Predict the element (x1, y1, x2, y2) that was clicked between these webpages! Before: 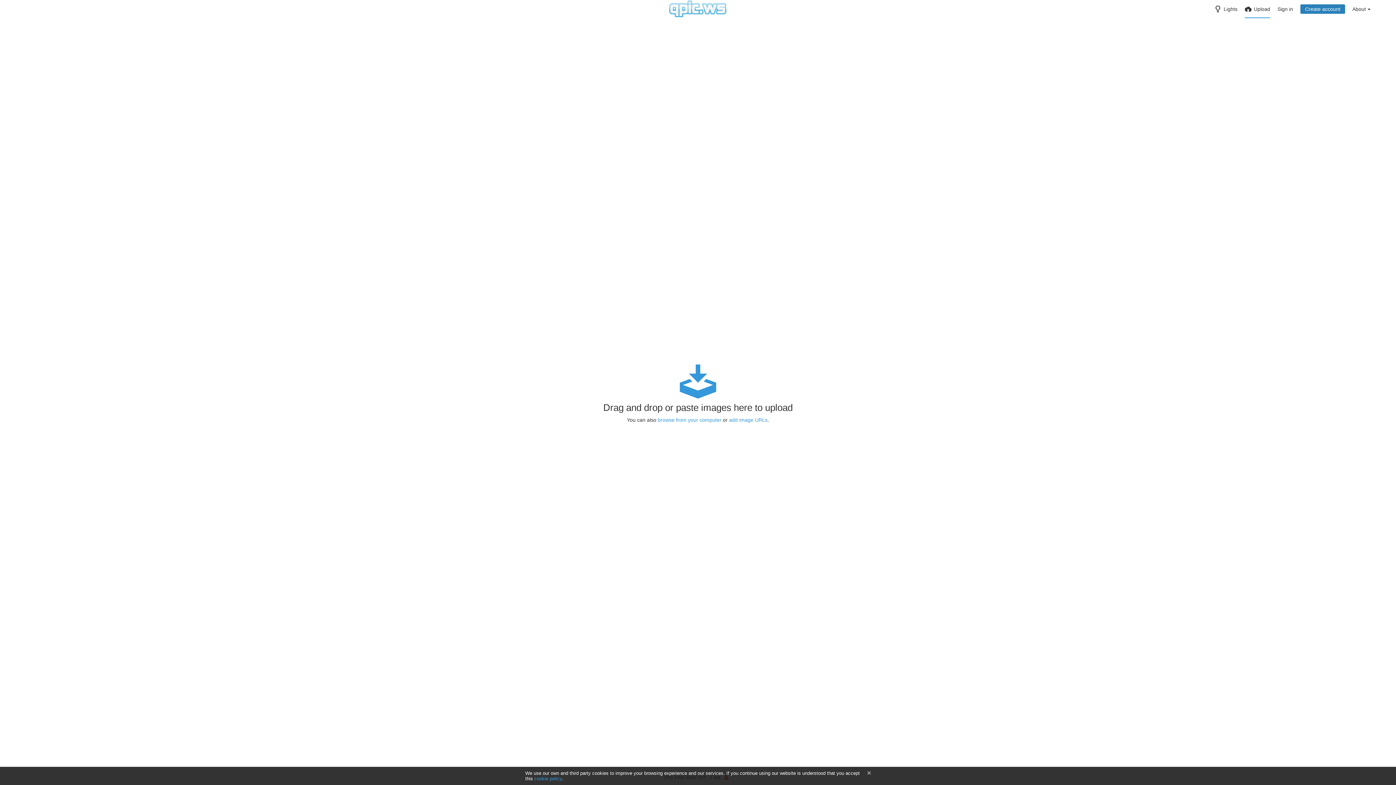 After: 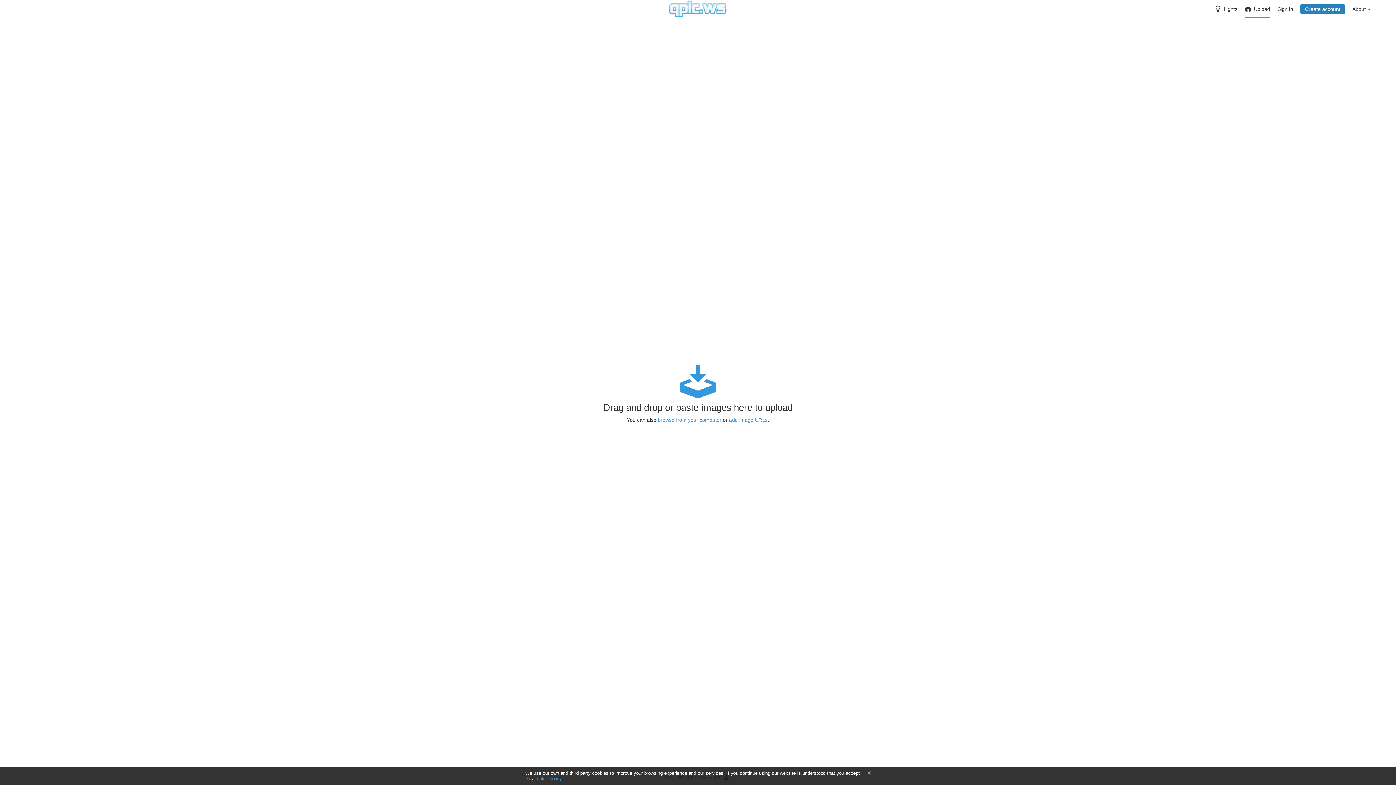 Action: label: browse from your computer bbox: (658, 417, 721, 423)